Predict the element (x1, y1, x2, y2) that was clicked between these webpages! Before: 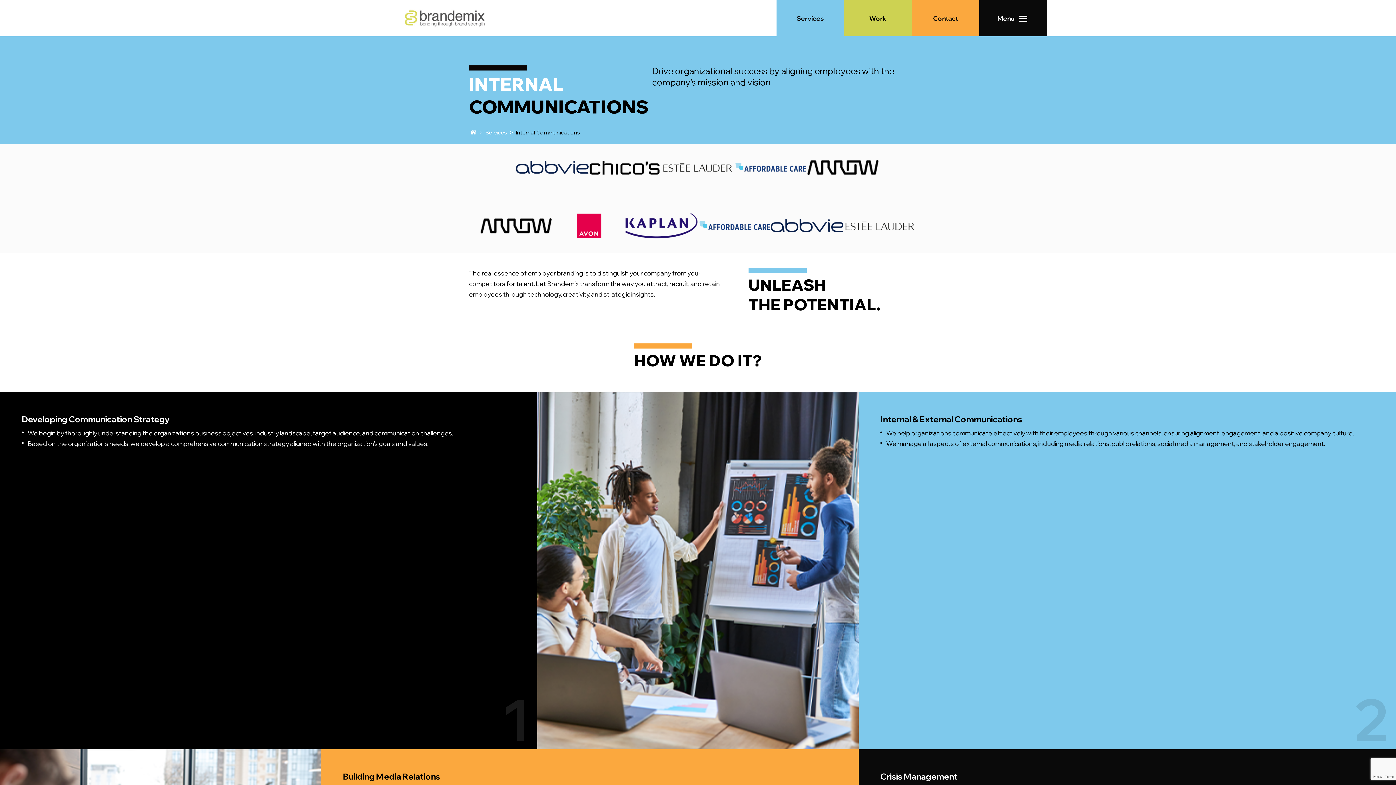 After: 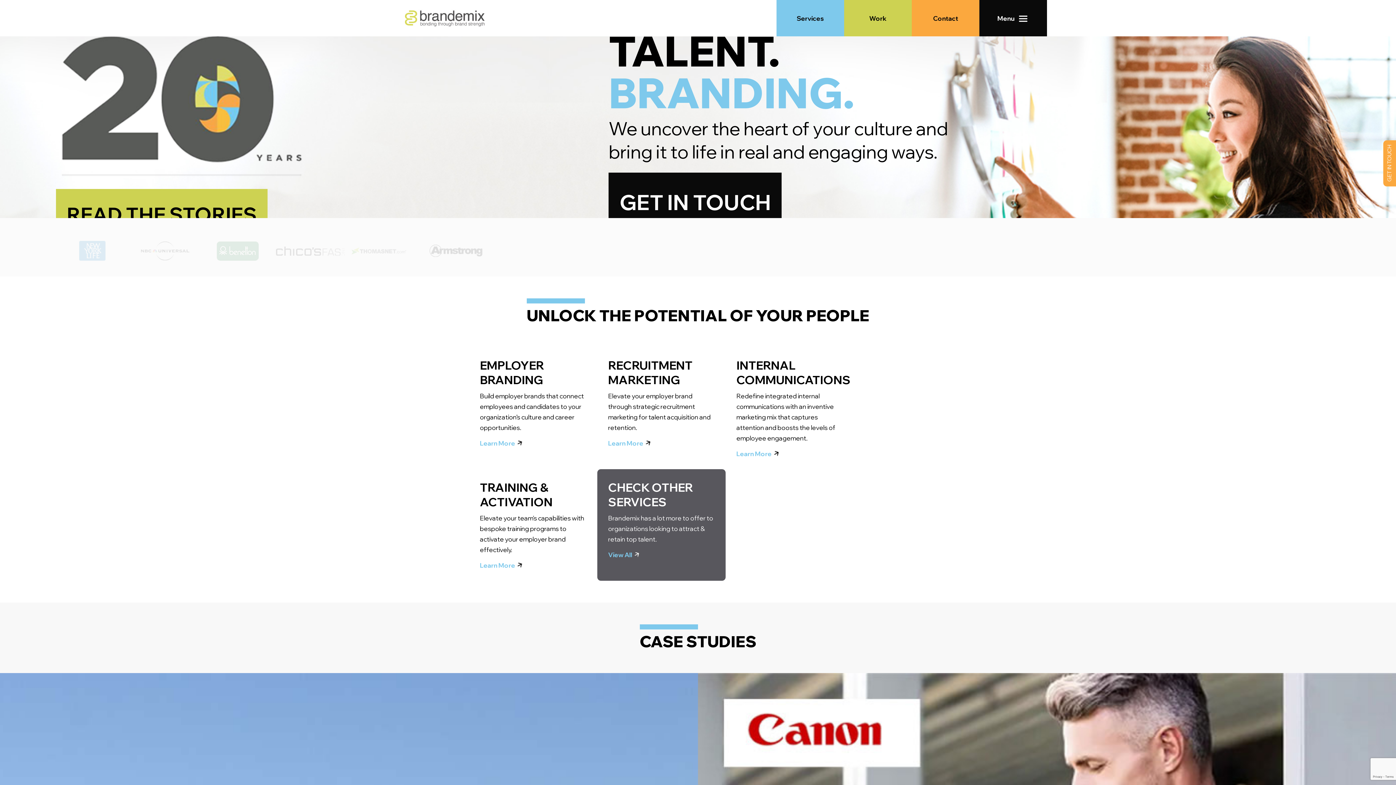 Action: bbox: (469, 129, 478, 136)